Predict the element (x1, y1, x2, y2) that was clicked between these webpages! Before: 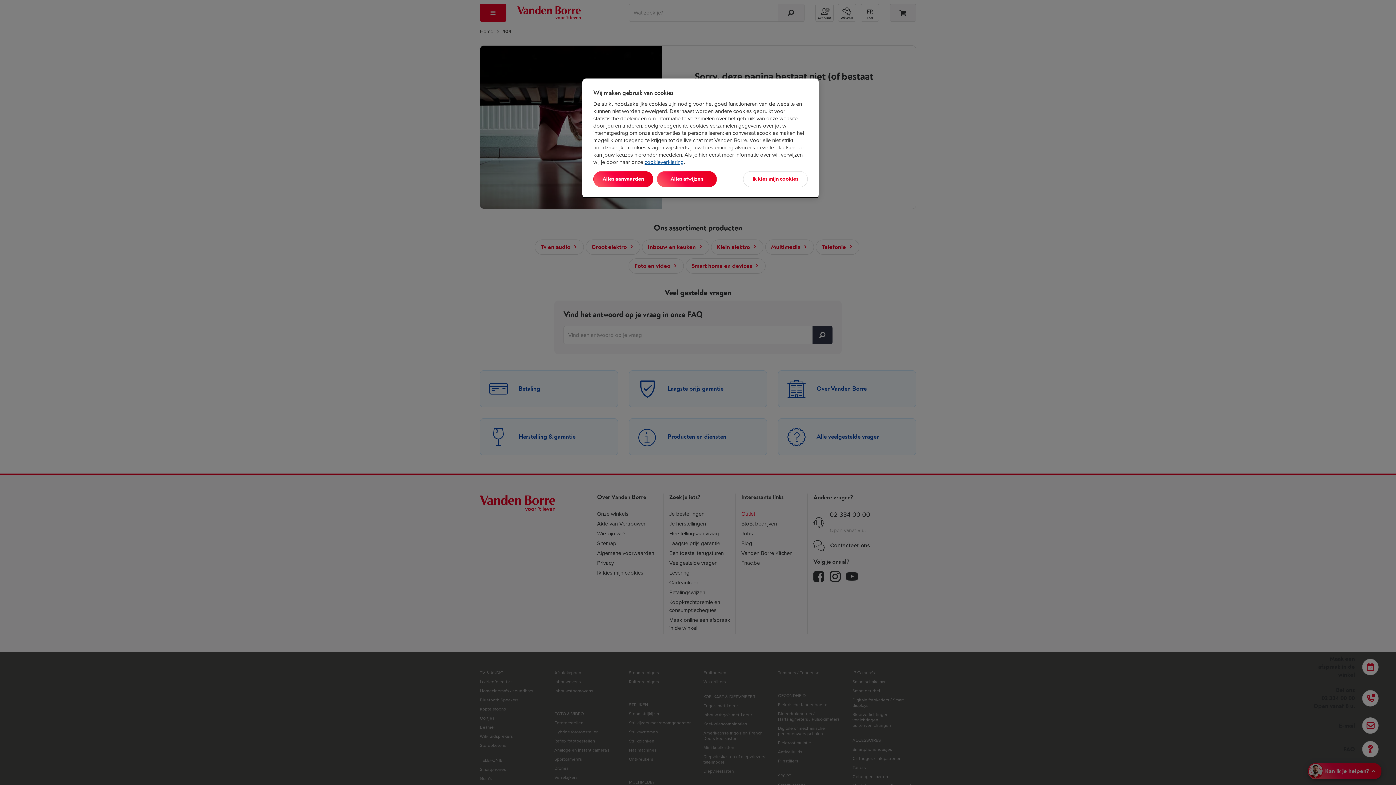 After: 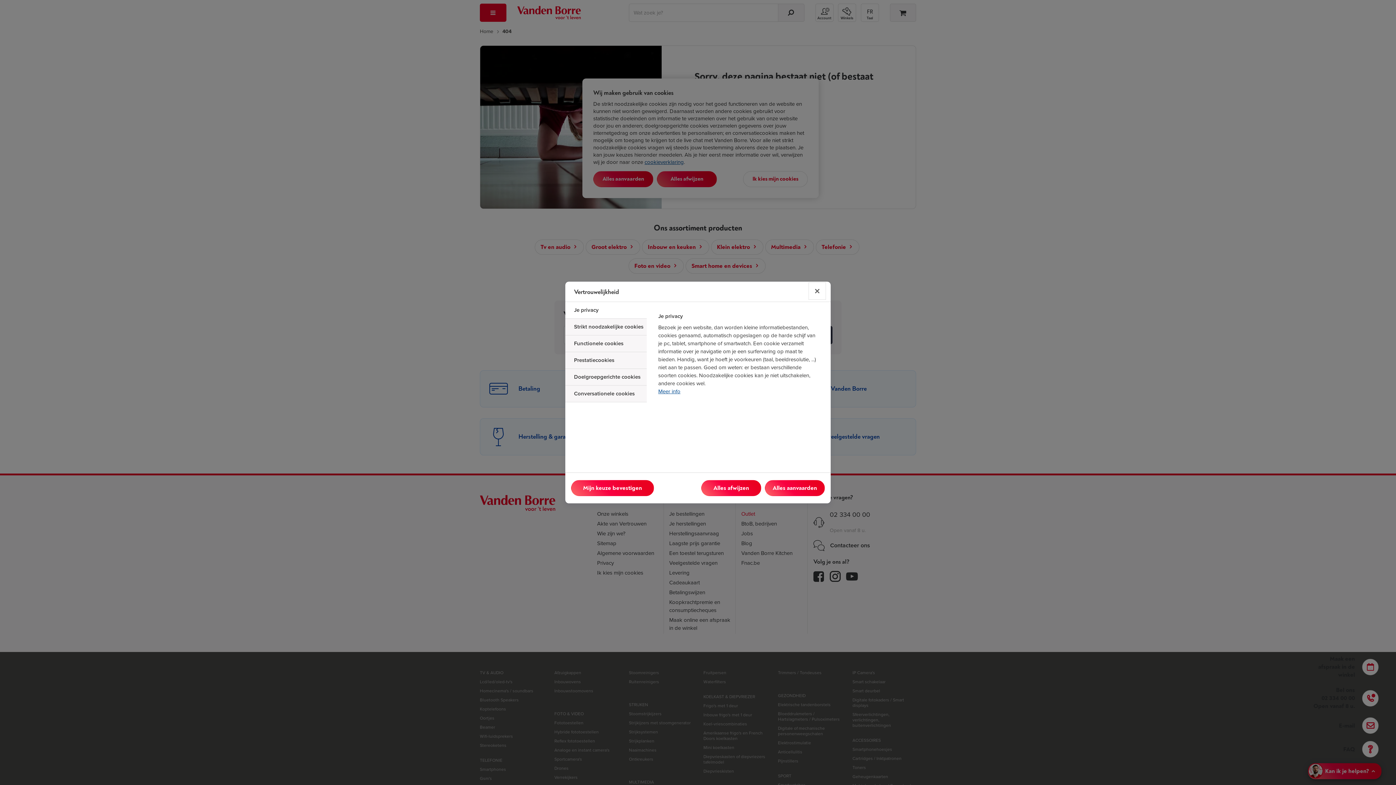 Action: label: Ik kies mijn cookies bbox: (743, 171, 808, 187)